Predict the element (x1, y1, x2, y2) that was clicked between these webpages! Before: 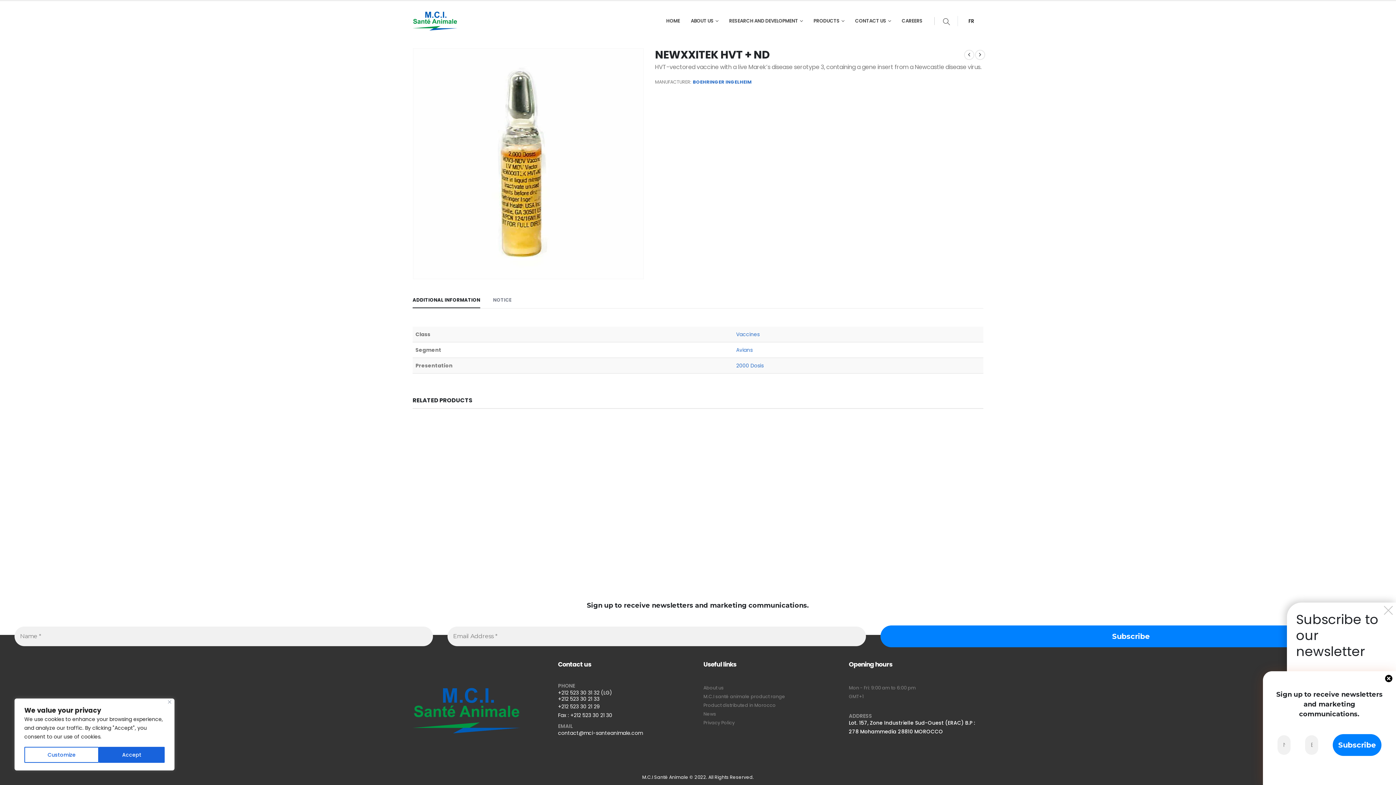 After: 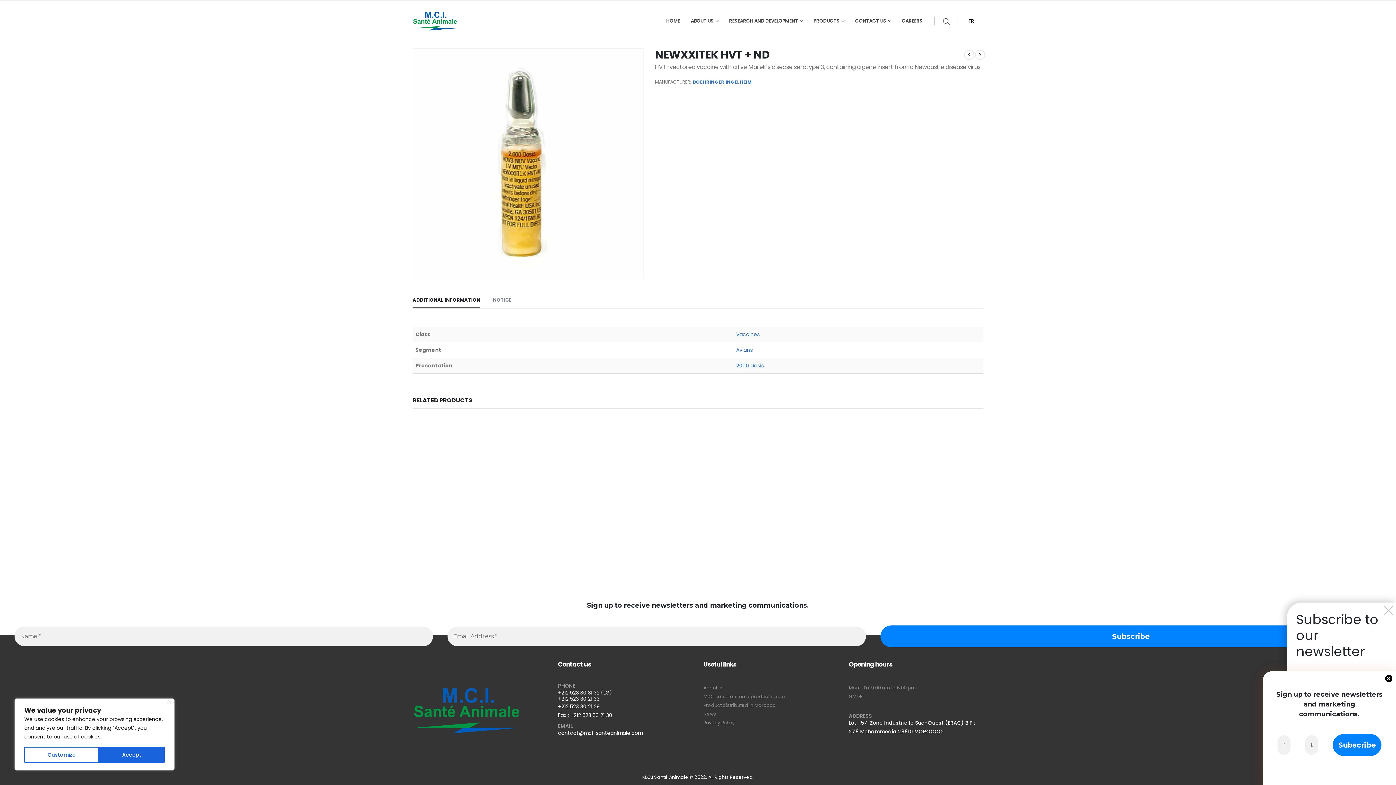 Action: bbox: (558, 695, 599, 702) label: +212 523 30 21 33